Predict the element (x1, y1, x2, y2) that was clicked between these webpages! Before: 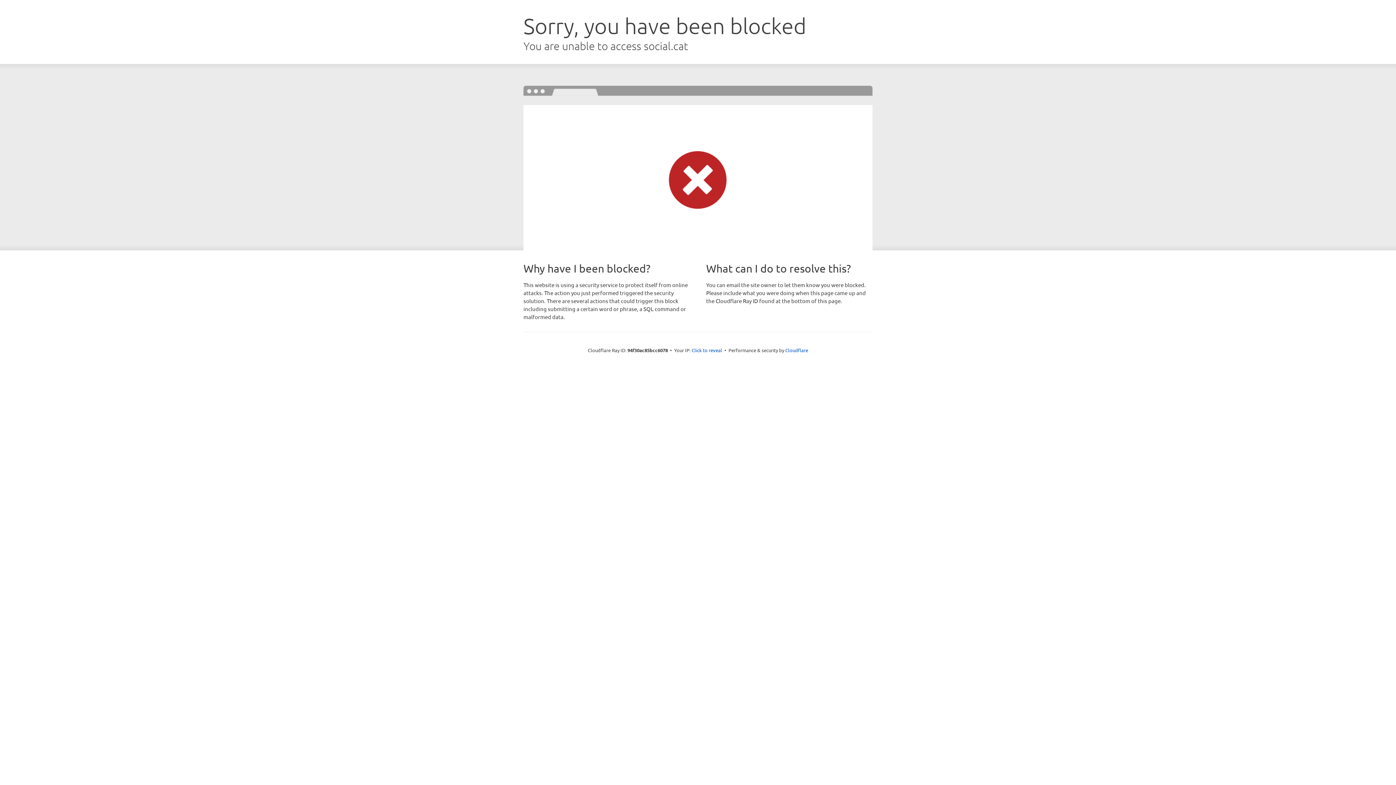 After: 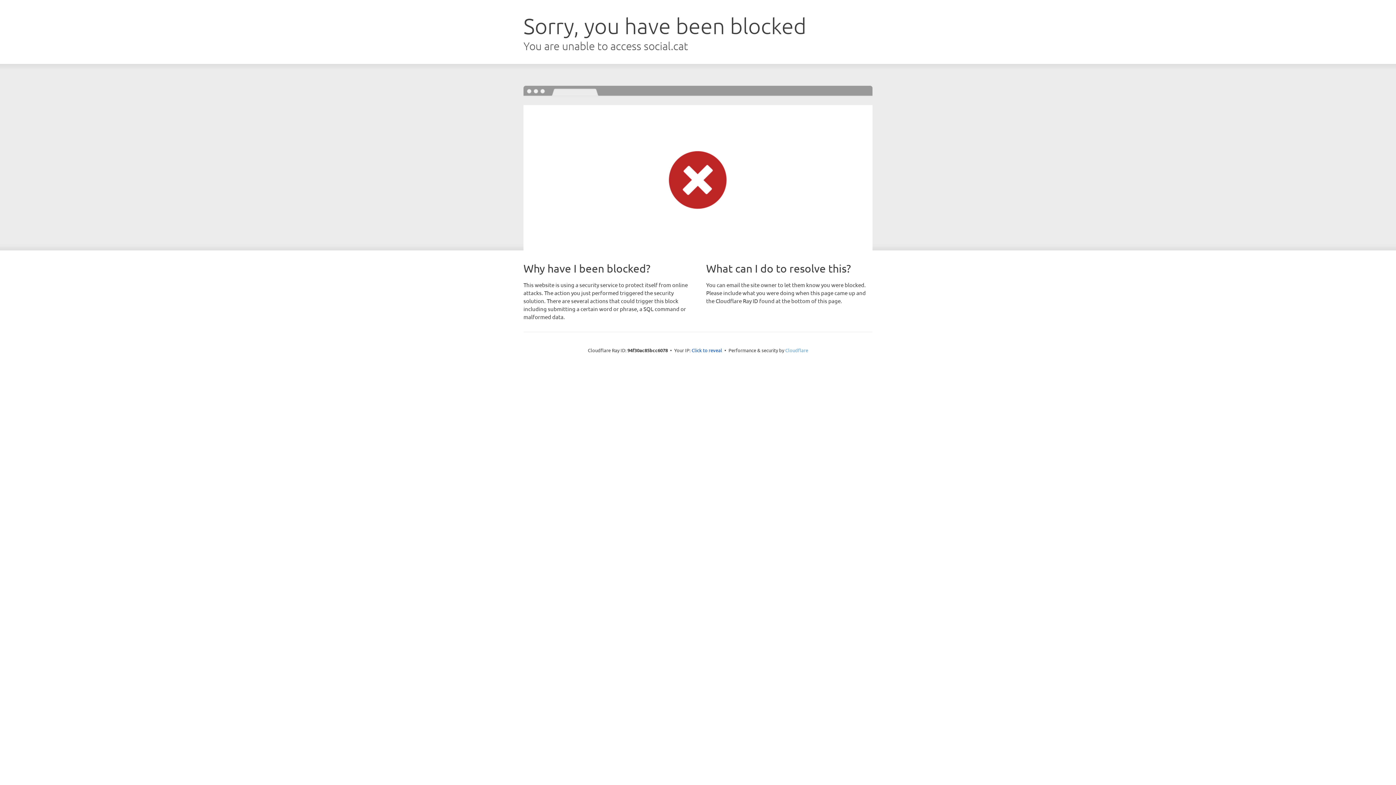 Action: bbox: (785, 347, 808, 353) label: Cloudflare